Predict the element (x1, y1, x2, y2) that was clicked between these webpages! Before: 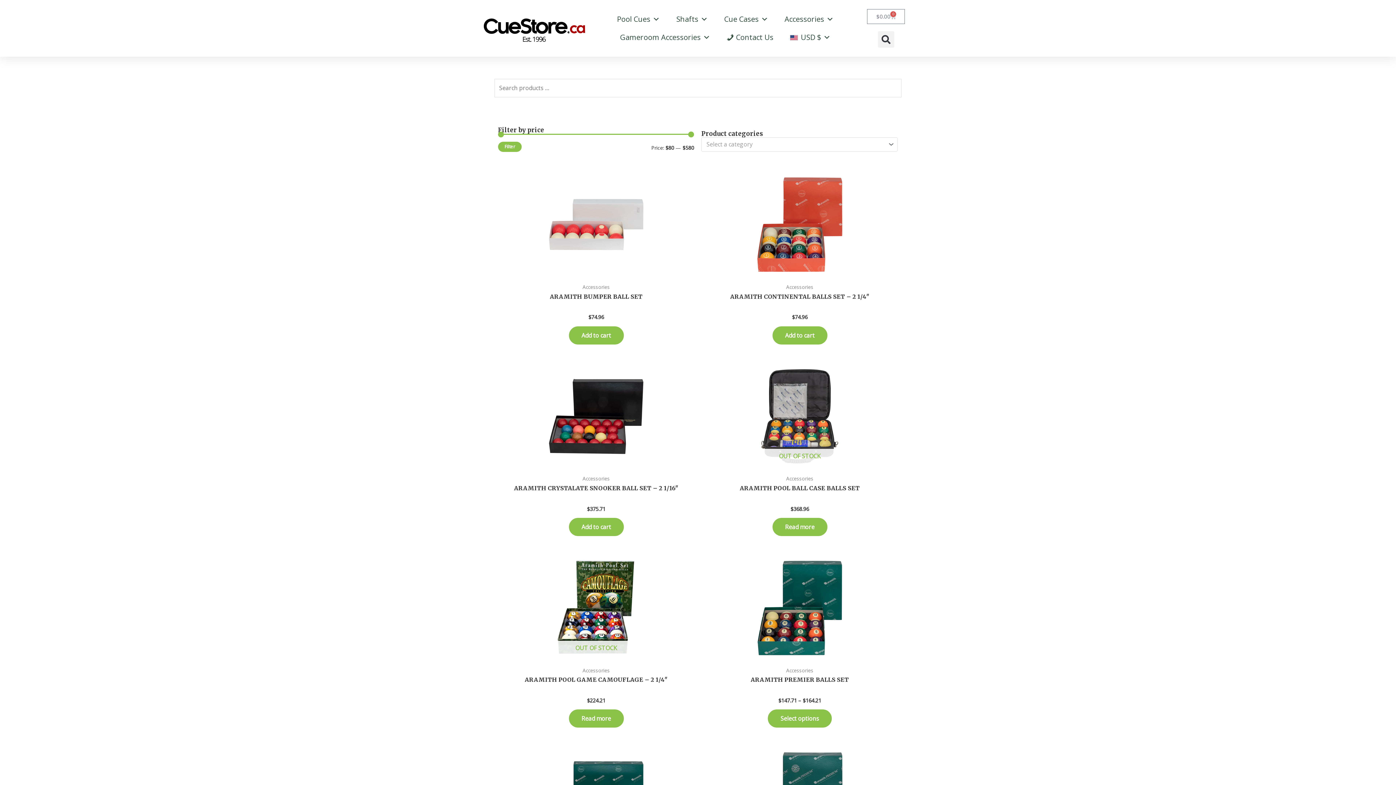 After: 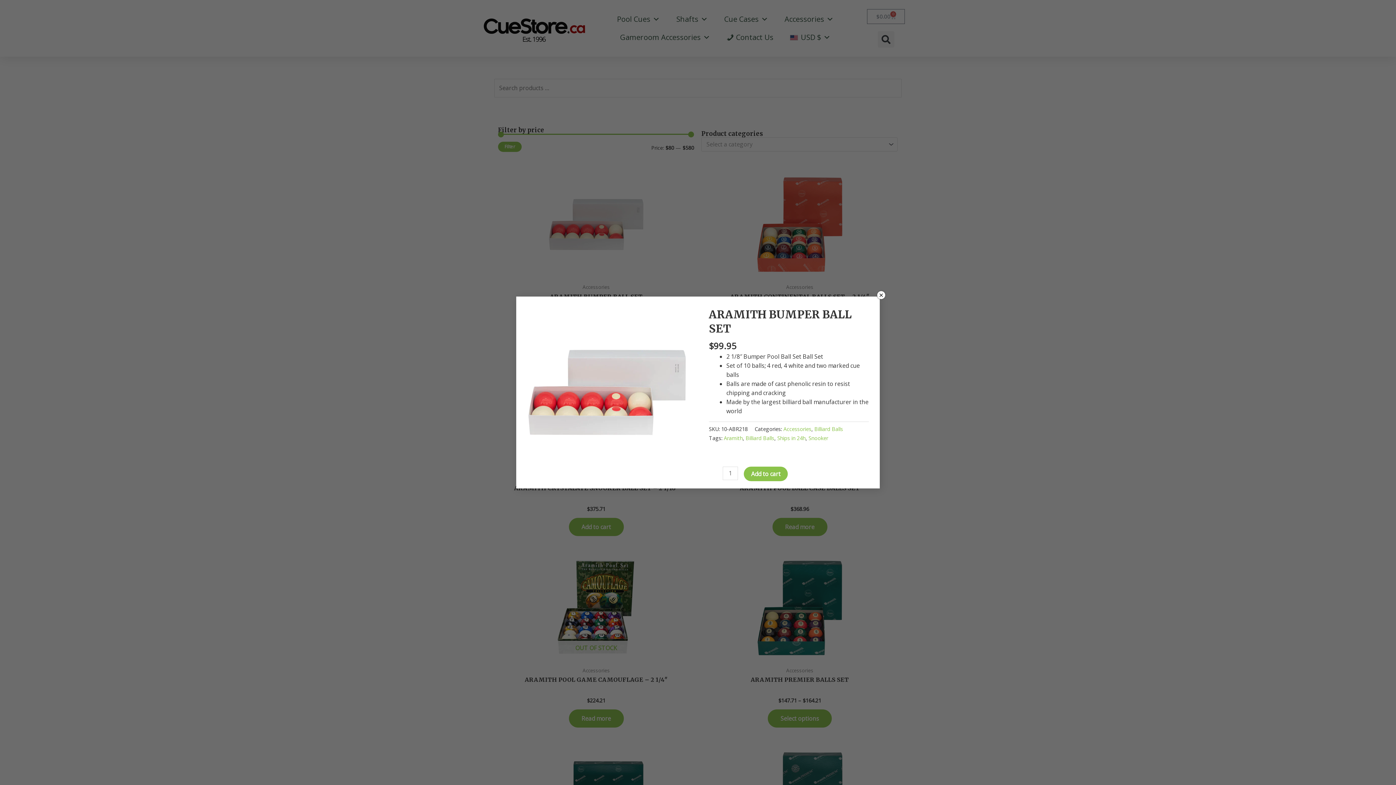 Action: bbox: (498, 170, 694, 279)